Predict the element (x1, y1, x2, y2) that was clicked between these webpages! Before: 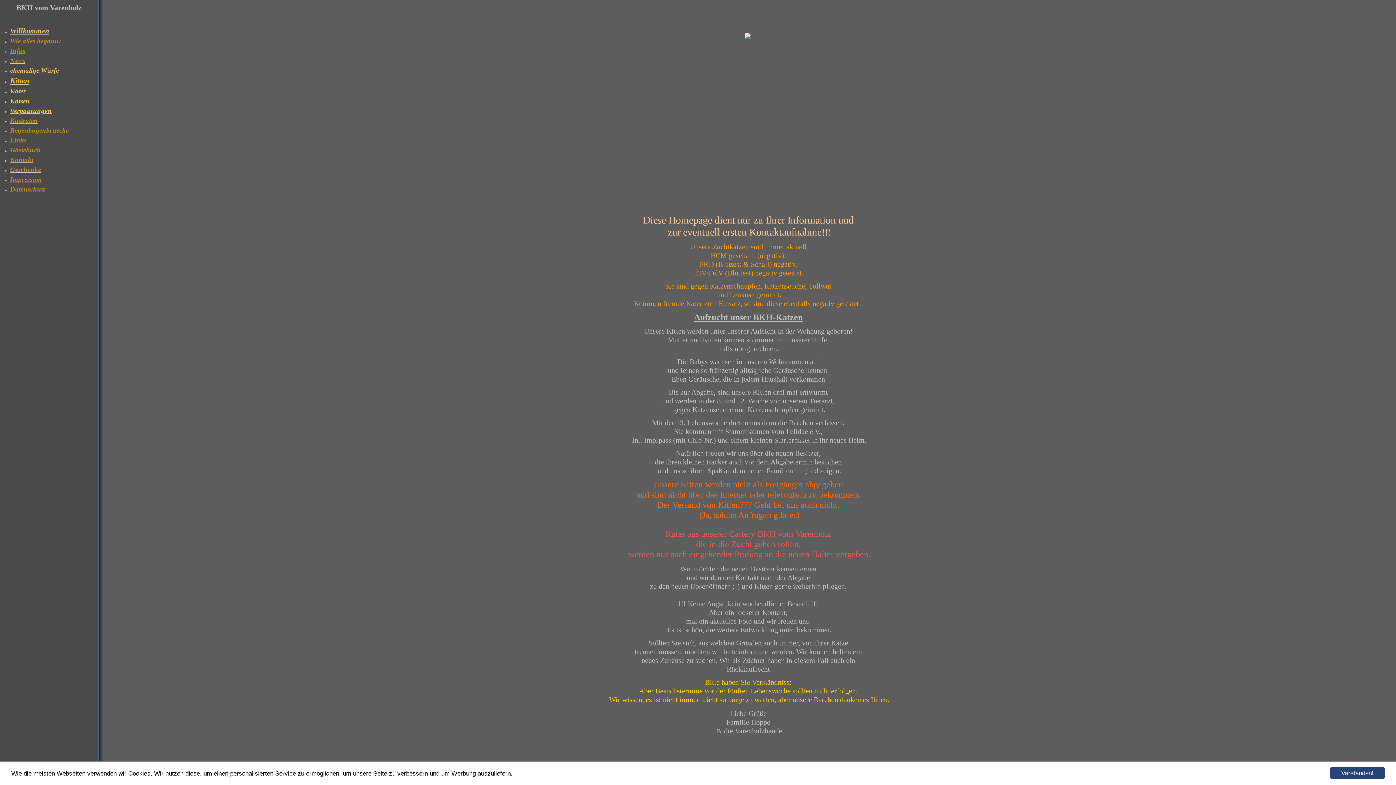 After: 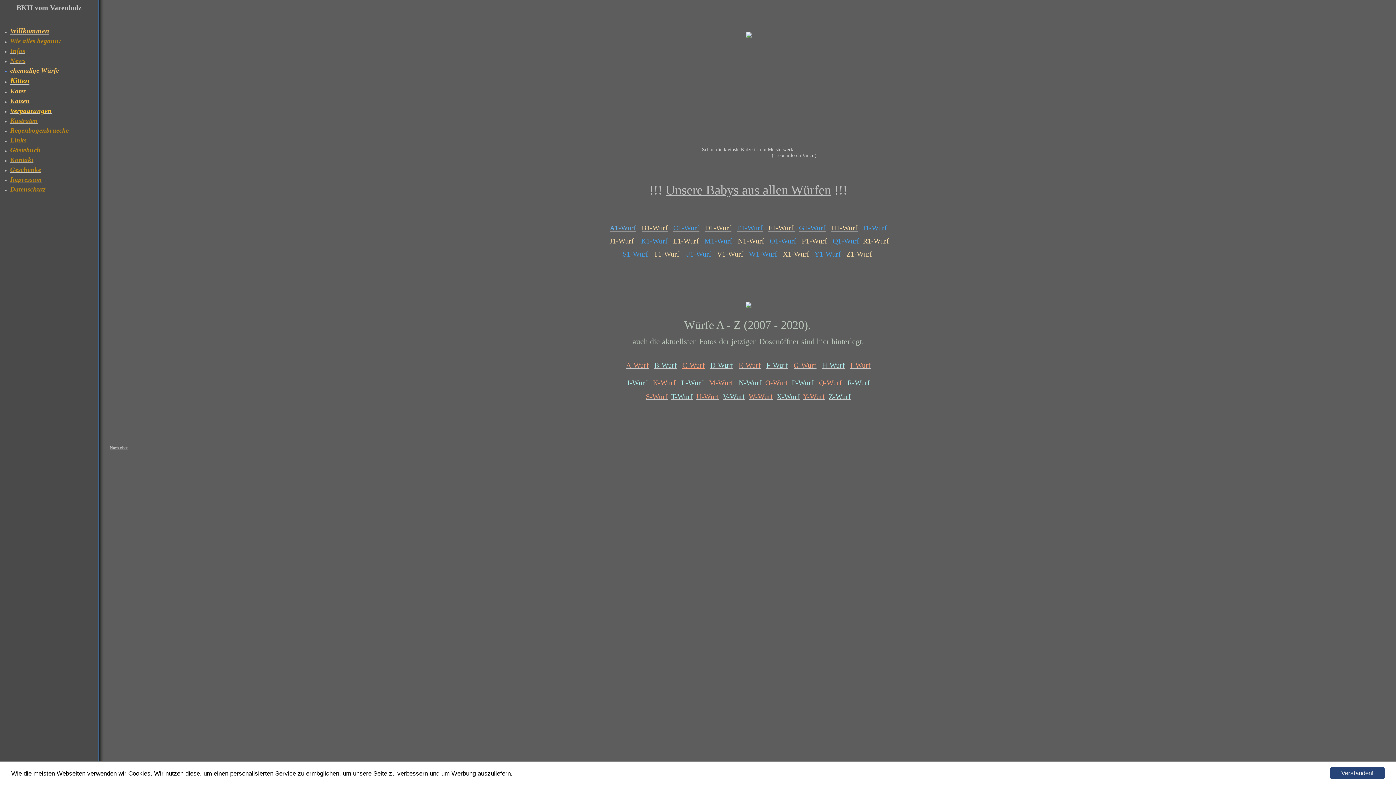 Action: bbox: (10, 68, 58, 73) label: ehemalige Würfe